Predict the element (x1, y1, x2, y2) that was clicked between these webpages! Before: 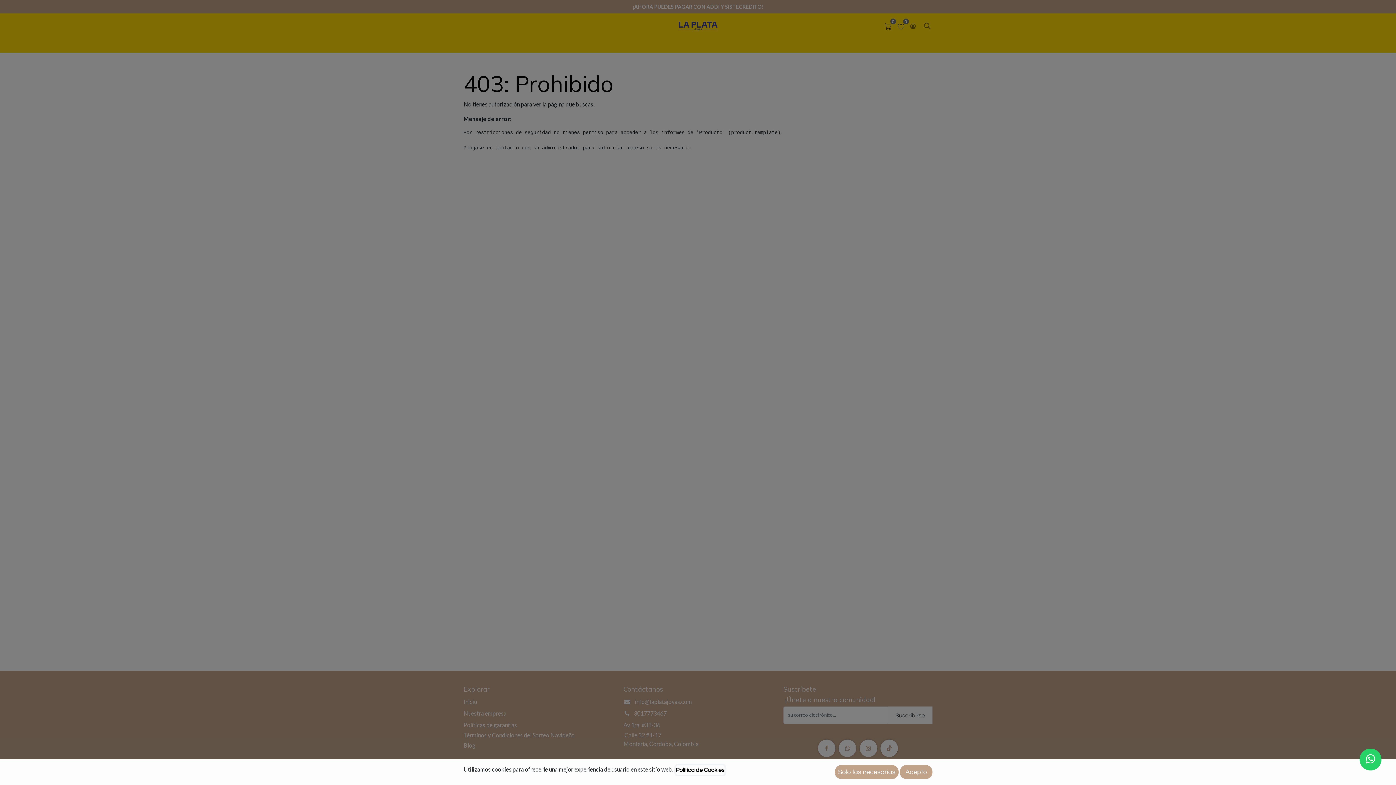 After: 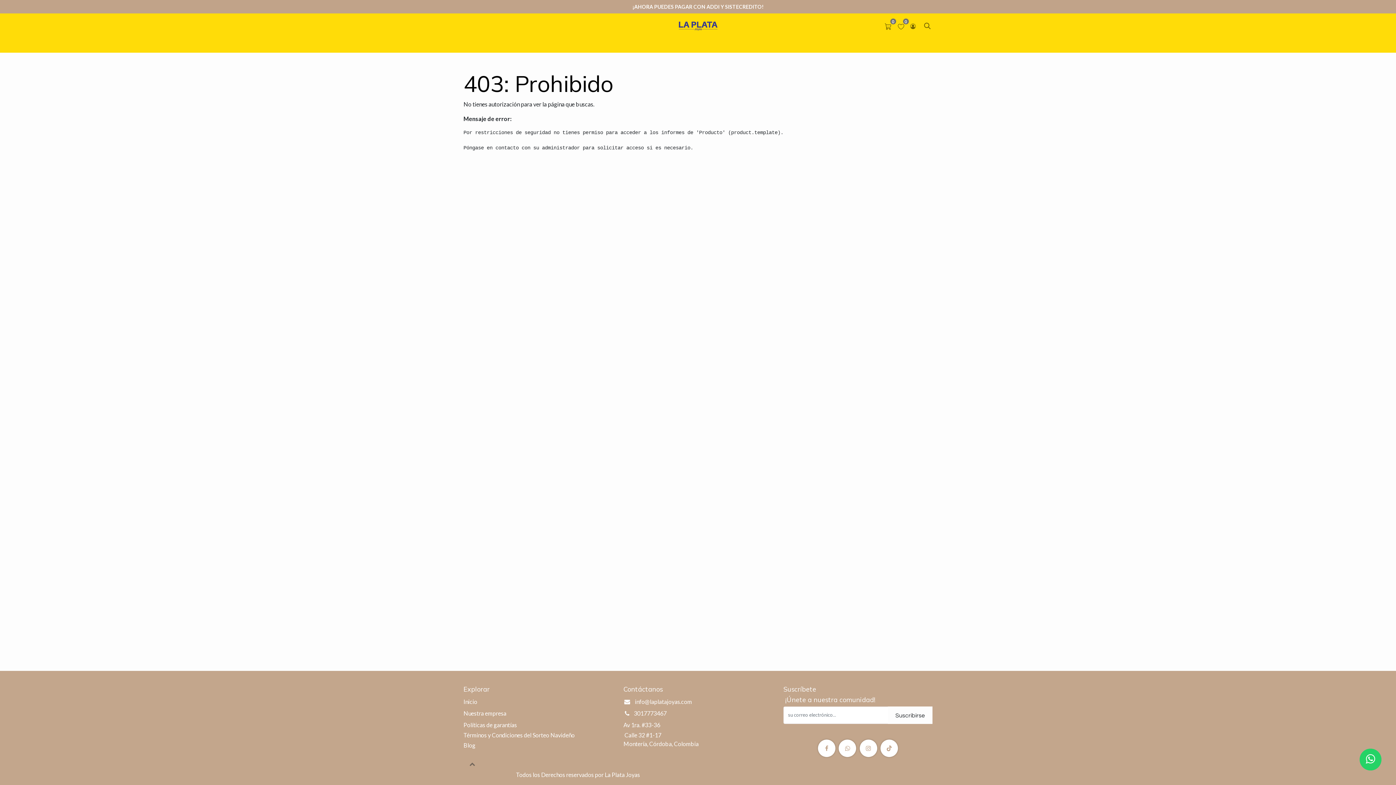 Action: label: Solo las n​​​​ecesa​​rias bbox: (834, 765, 898, 779)